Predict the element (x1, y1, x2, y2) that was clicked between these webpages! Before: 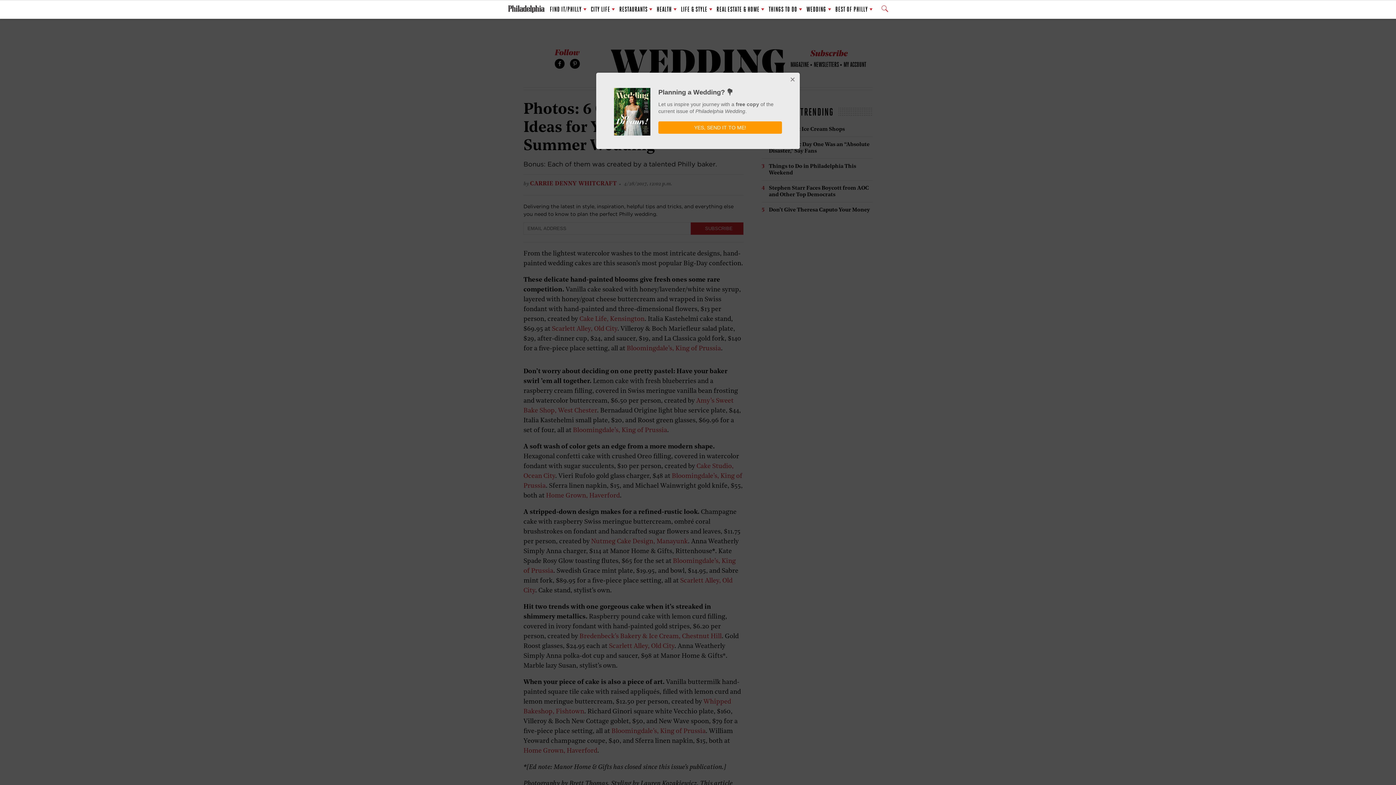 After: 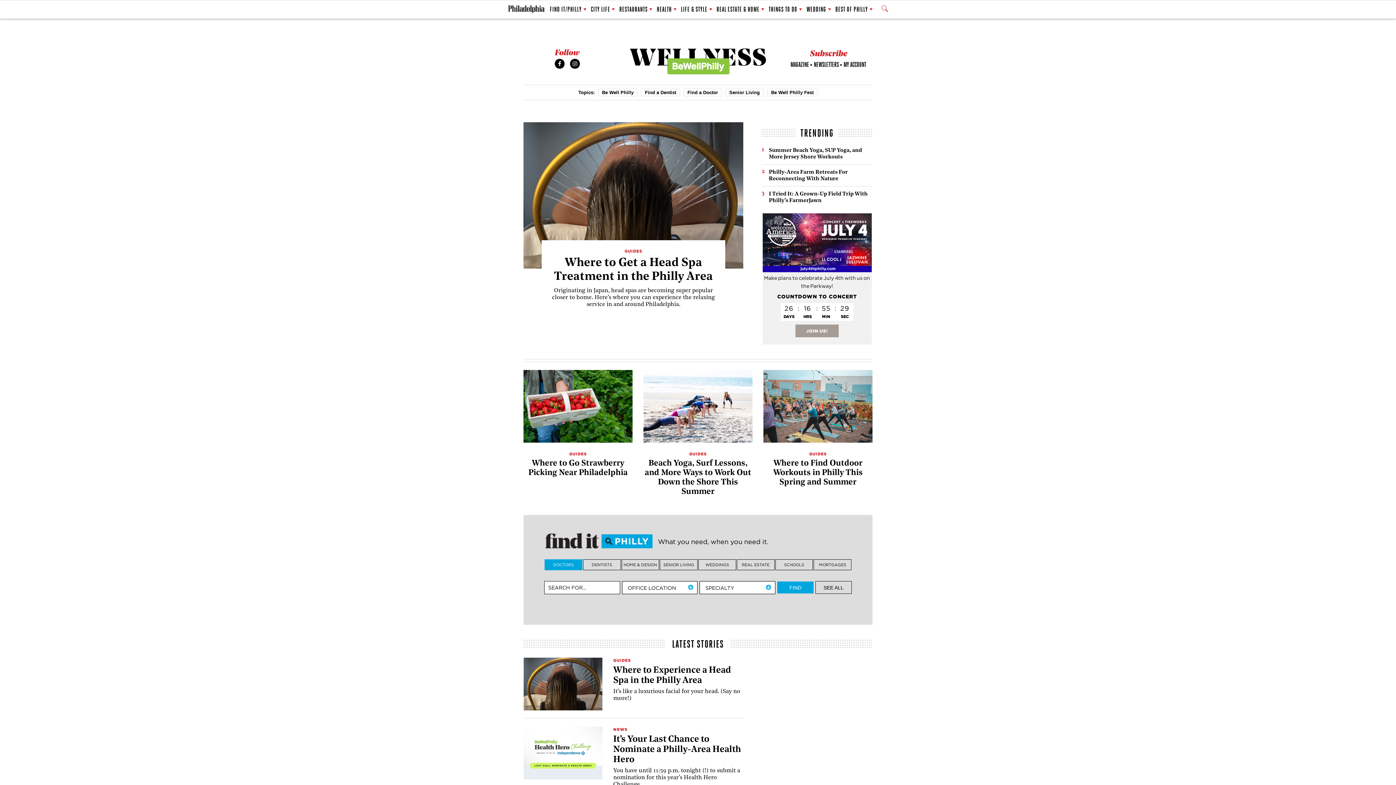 Action: label: HEALTH bbox: (656, 1, 676, 17)